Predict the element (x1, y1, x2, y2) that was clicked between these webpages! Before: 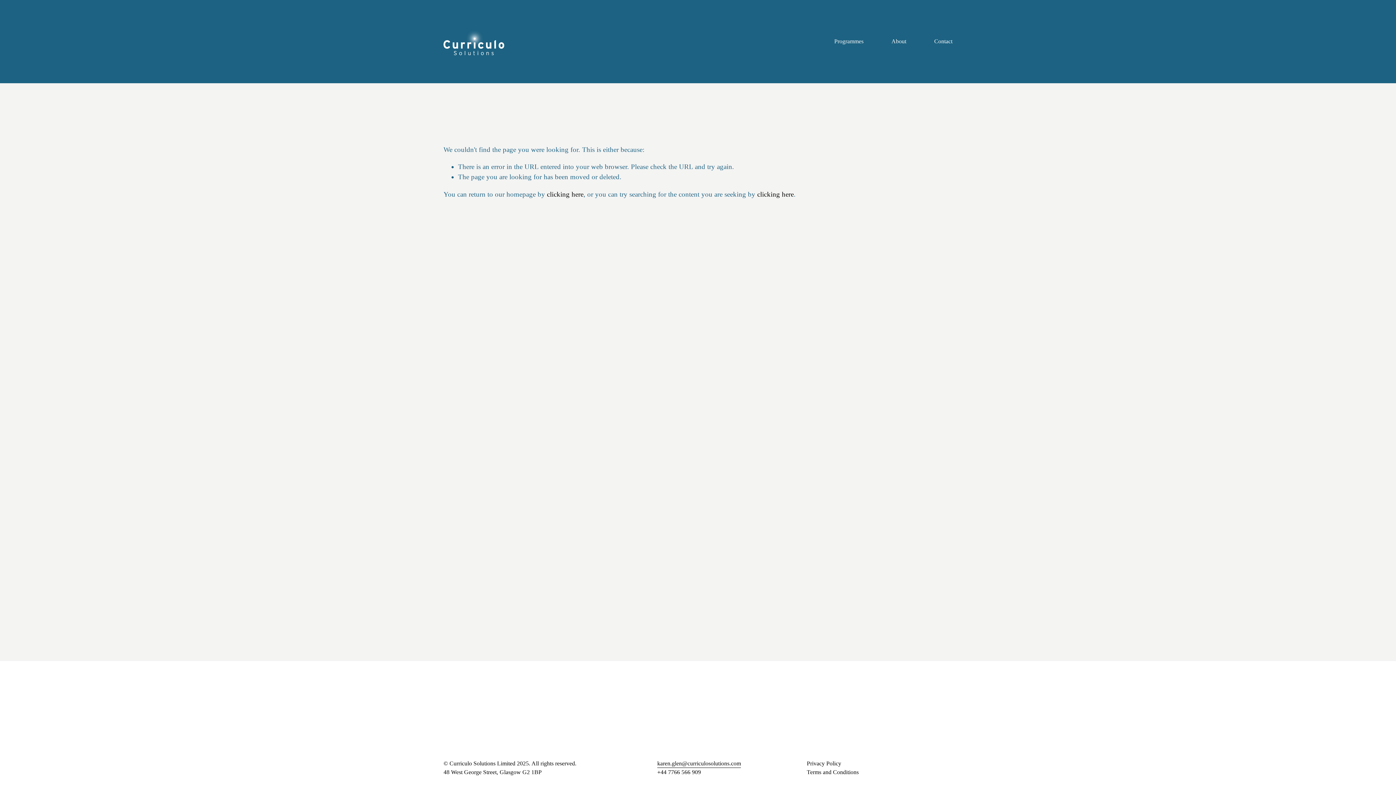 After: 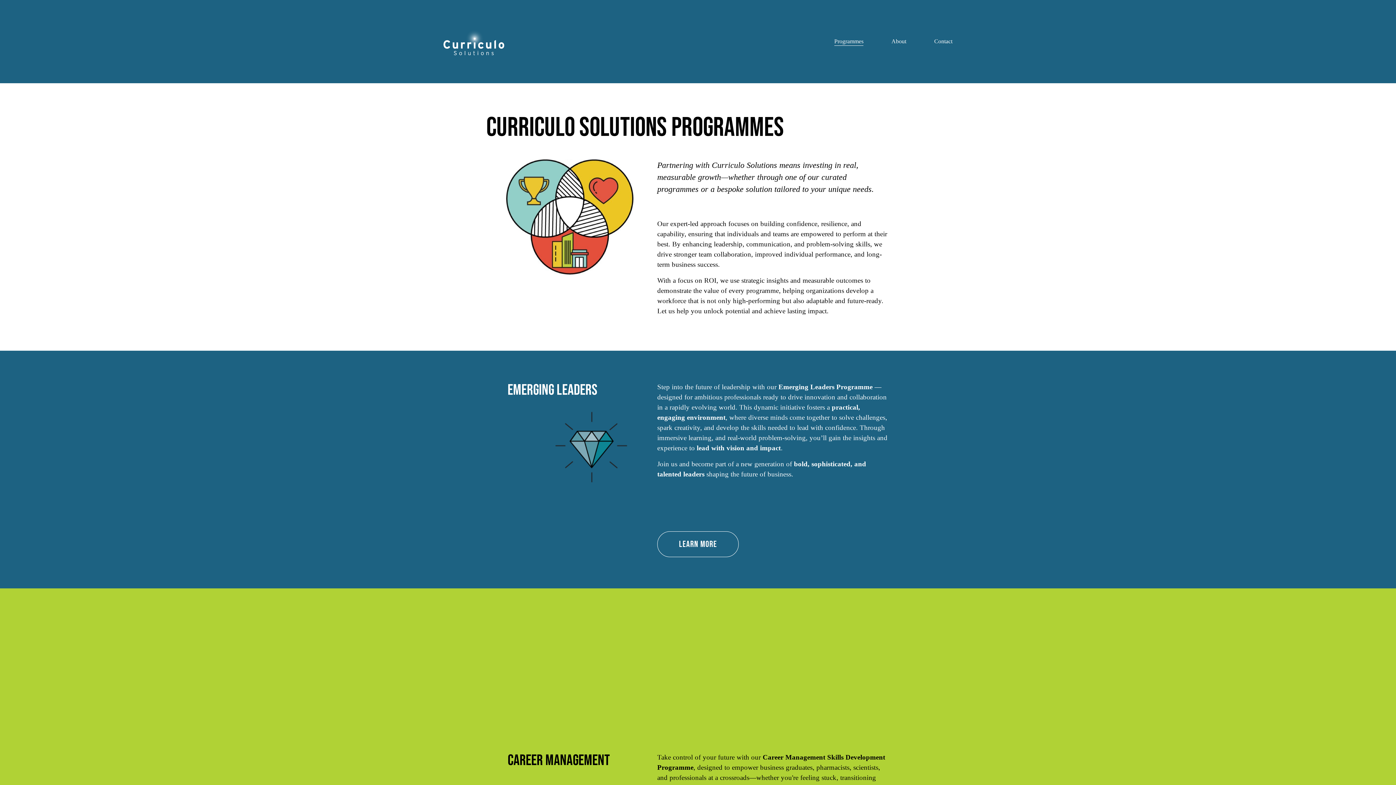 Action: label: Programmes bbox: (834, 36, 863, 46)